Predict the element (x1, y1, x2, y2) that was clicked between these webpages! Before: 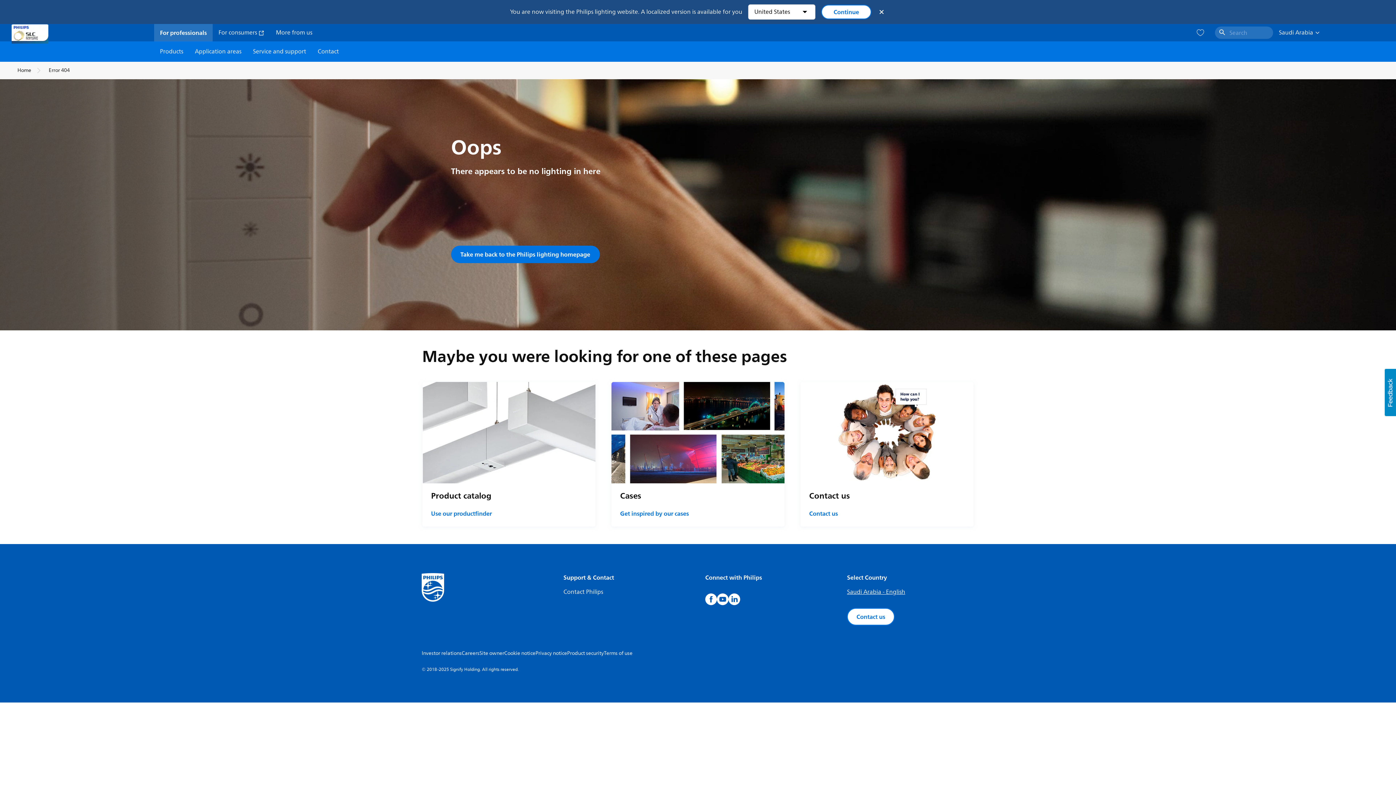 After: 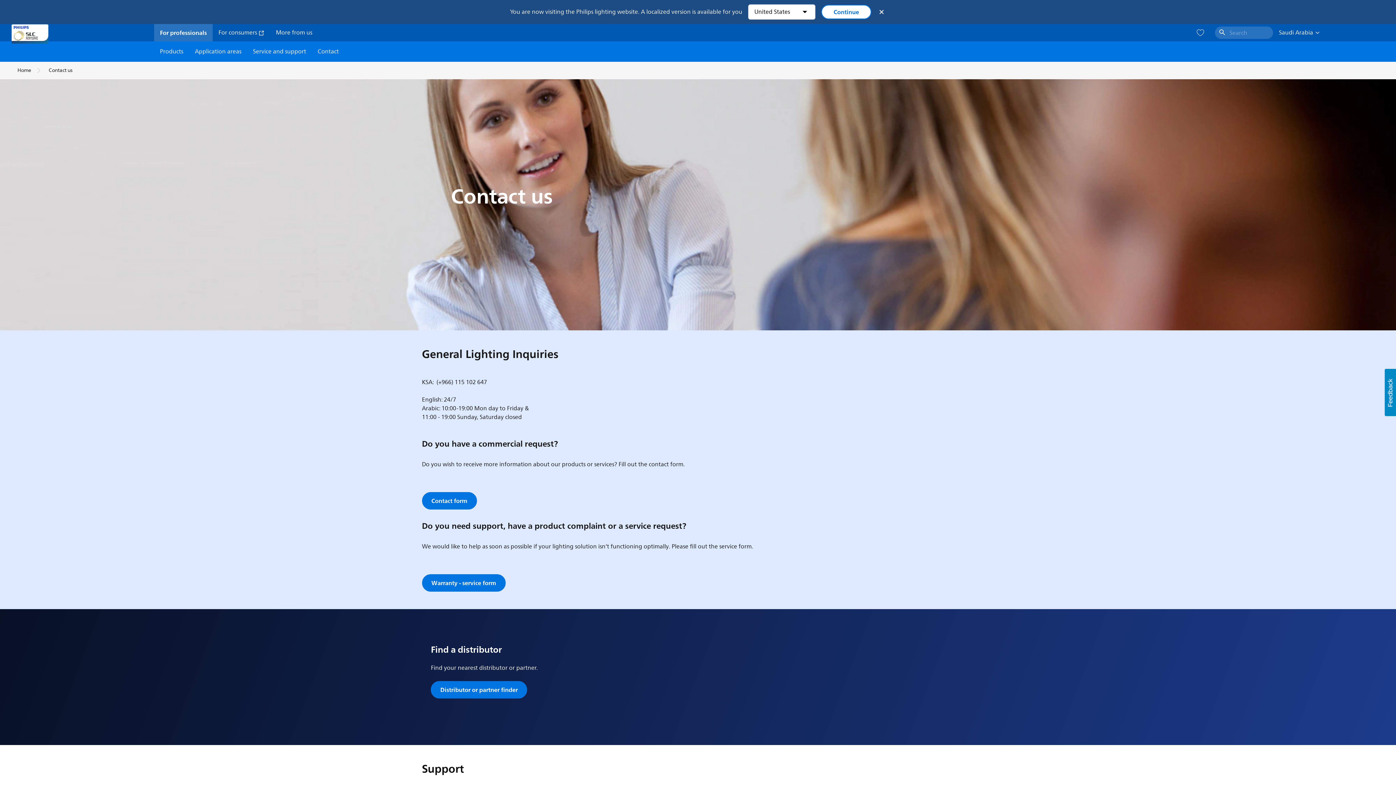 Action: bbox: (563, 587, 603, 597) label: Contact Philips